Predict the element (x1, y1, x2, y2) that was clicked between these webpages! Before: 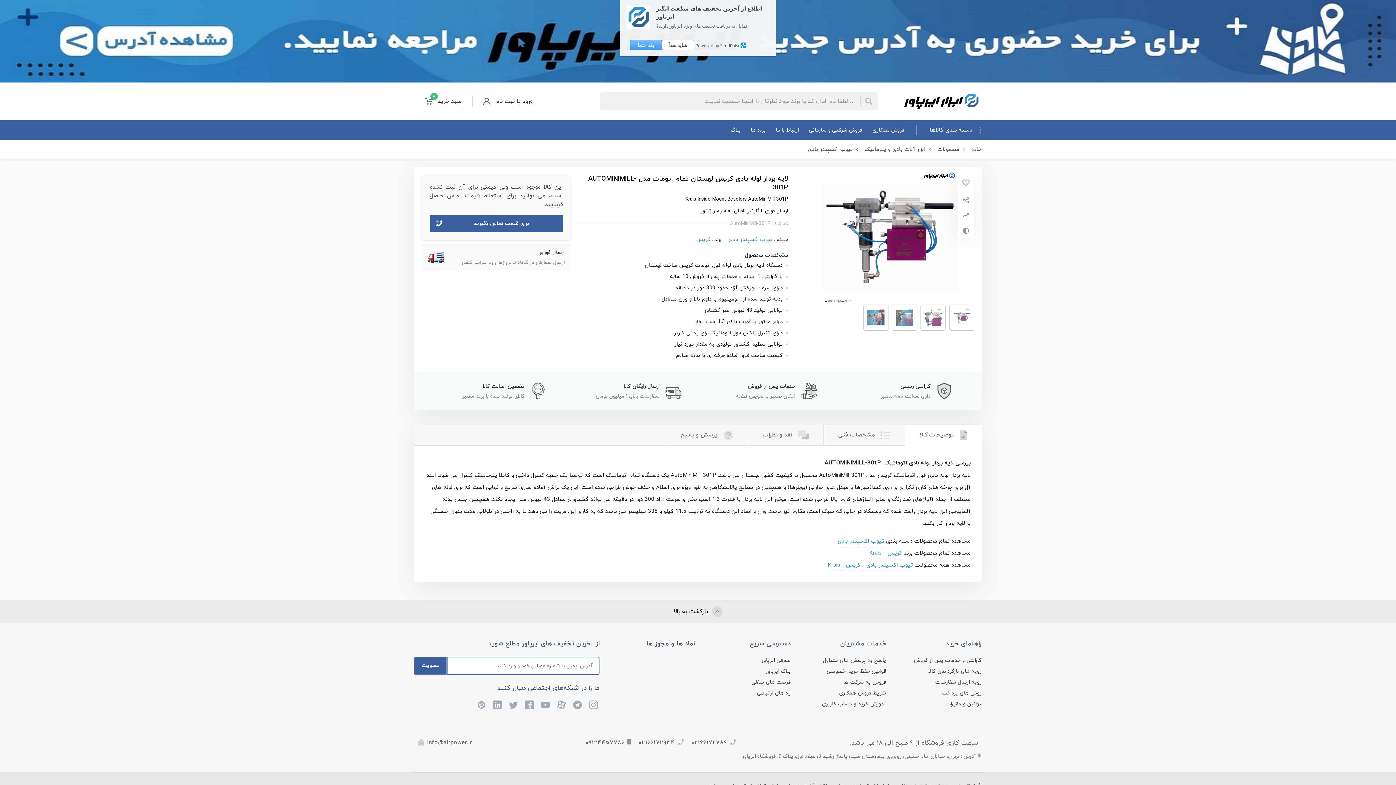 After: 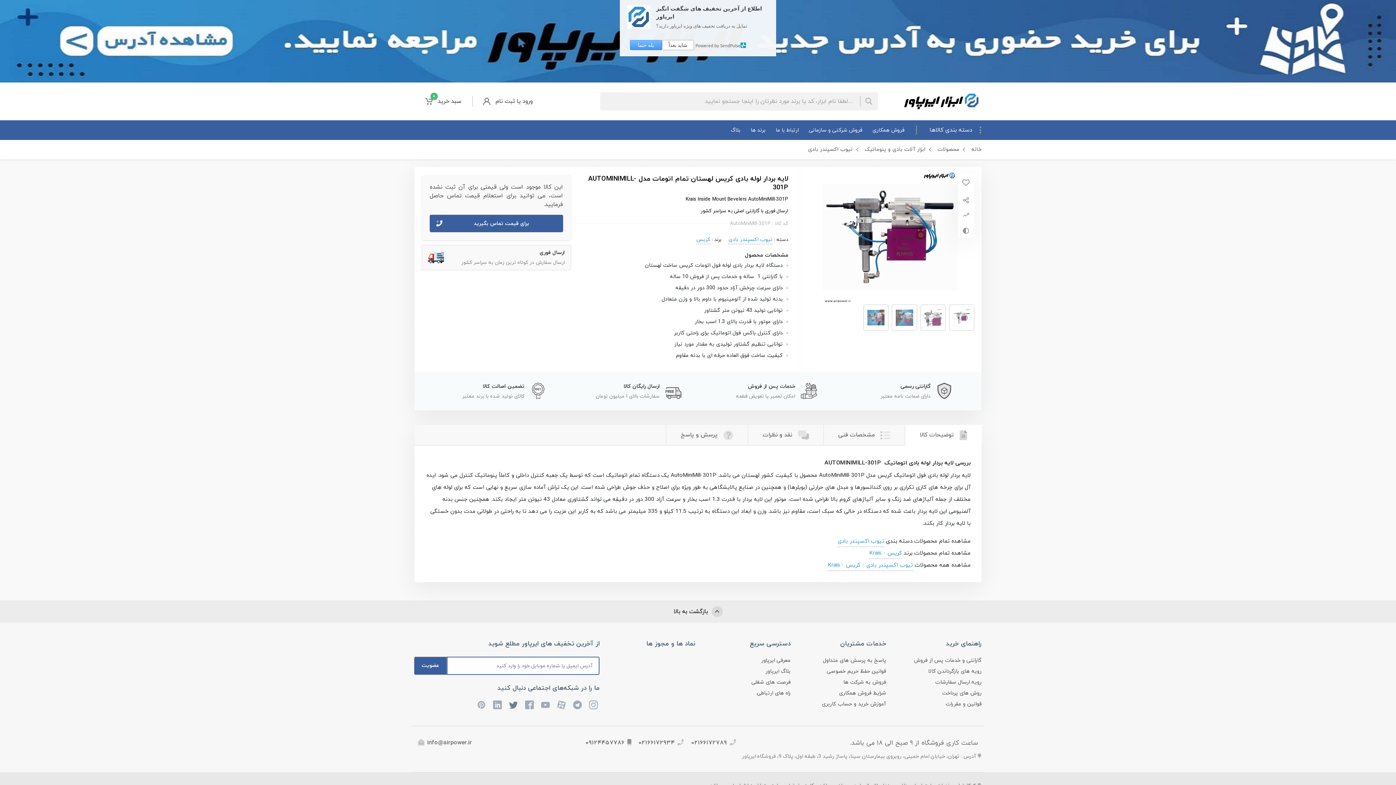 Action: bbox: (507, 699, 519, 711)